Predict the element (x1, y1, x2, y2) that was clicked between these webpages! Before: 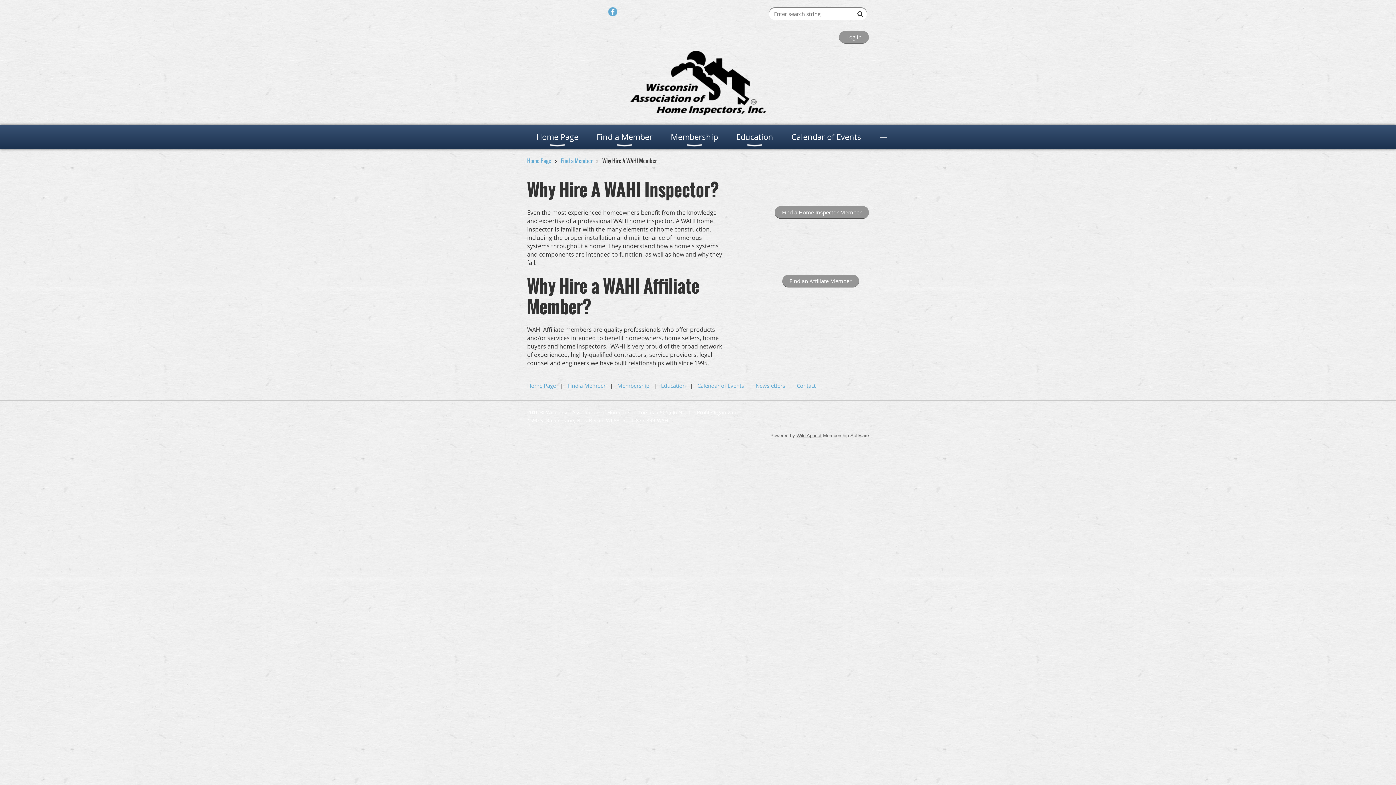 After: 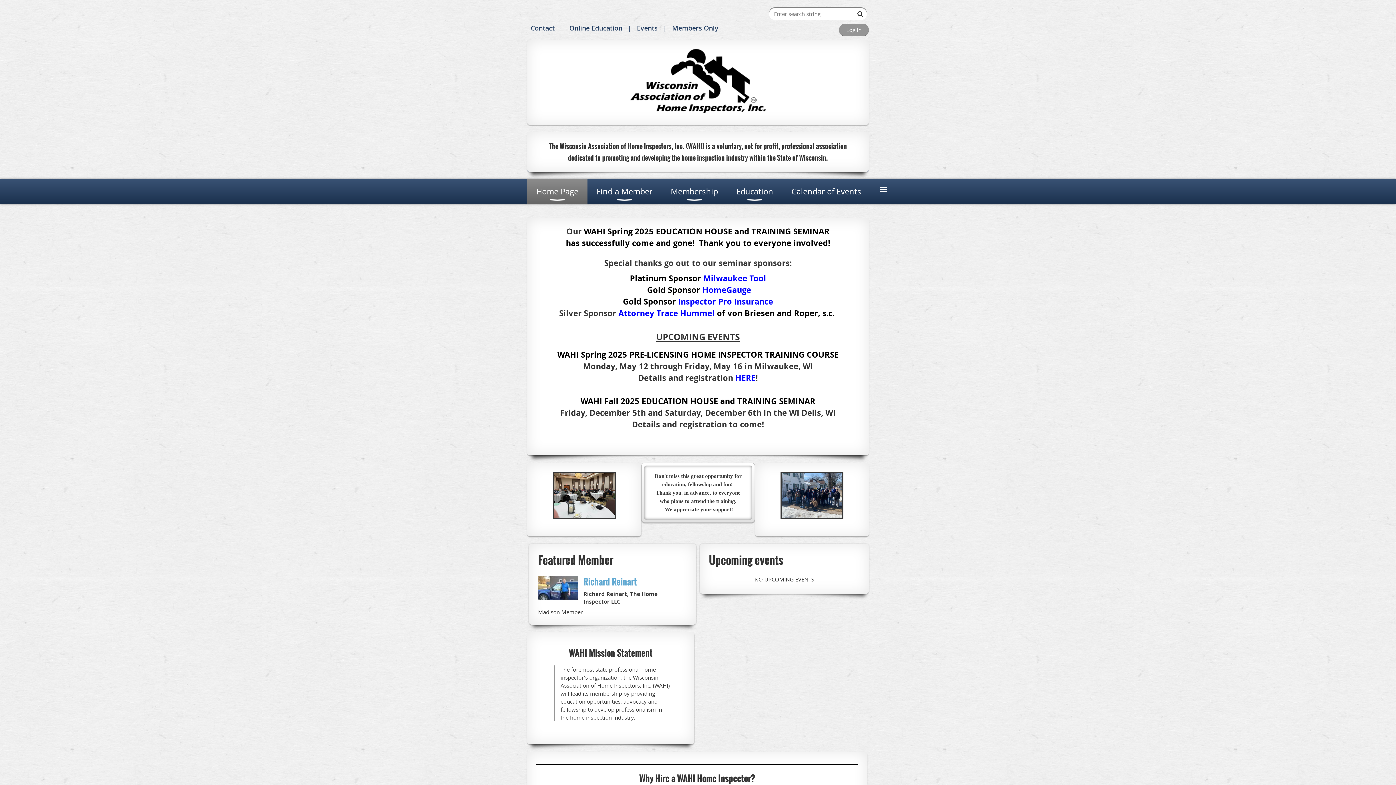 Action: bbox: (527, 156, 551, 164) label: Home Page